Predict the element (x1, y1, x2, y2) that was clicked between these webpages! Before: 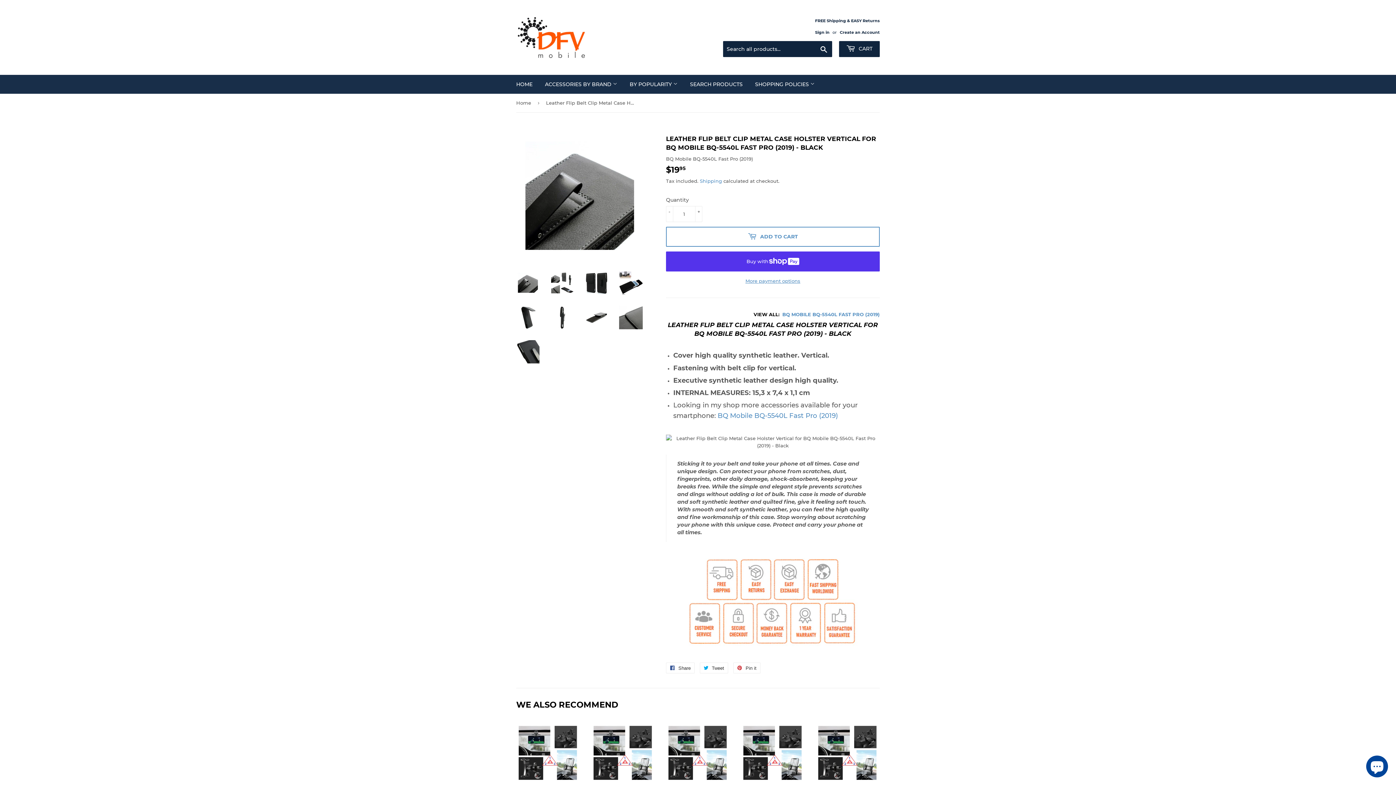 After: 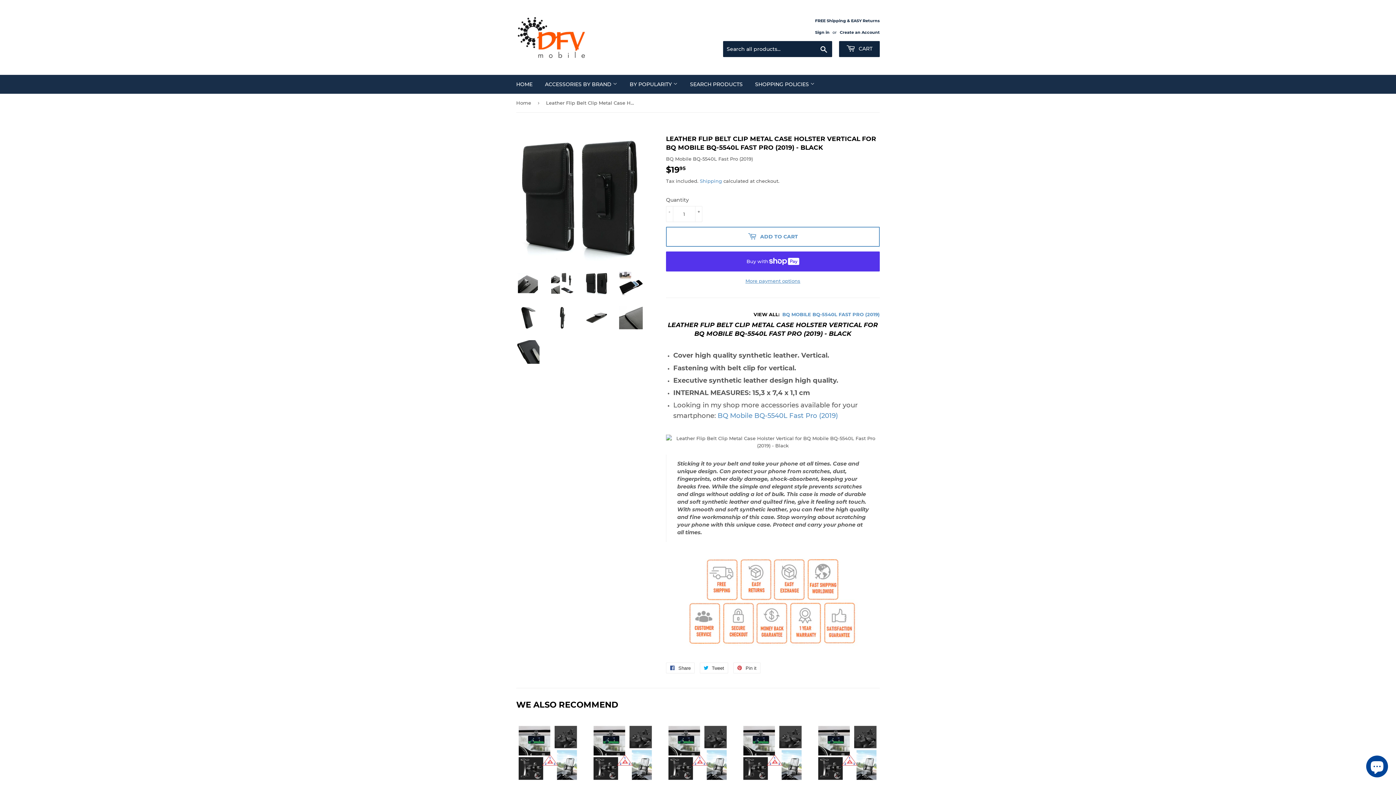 Action: bbox: (585, 271, 608, 295)